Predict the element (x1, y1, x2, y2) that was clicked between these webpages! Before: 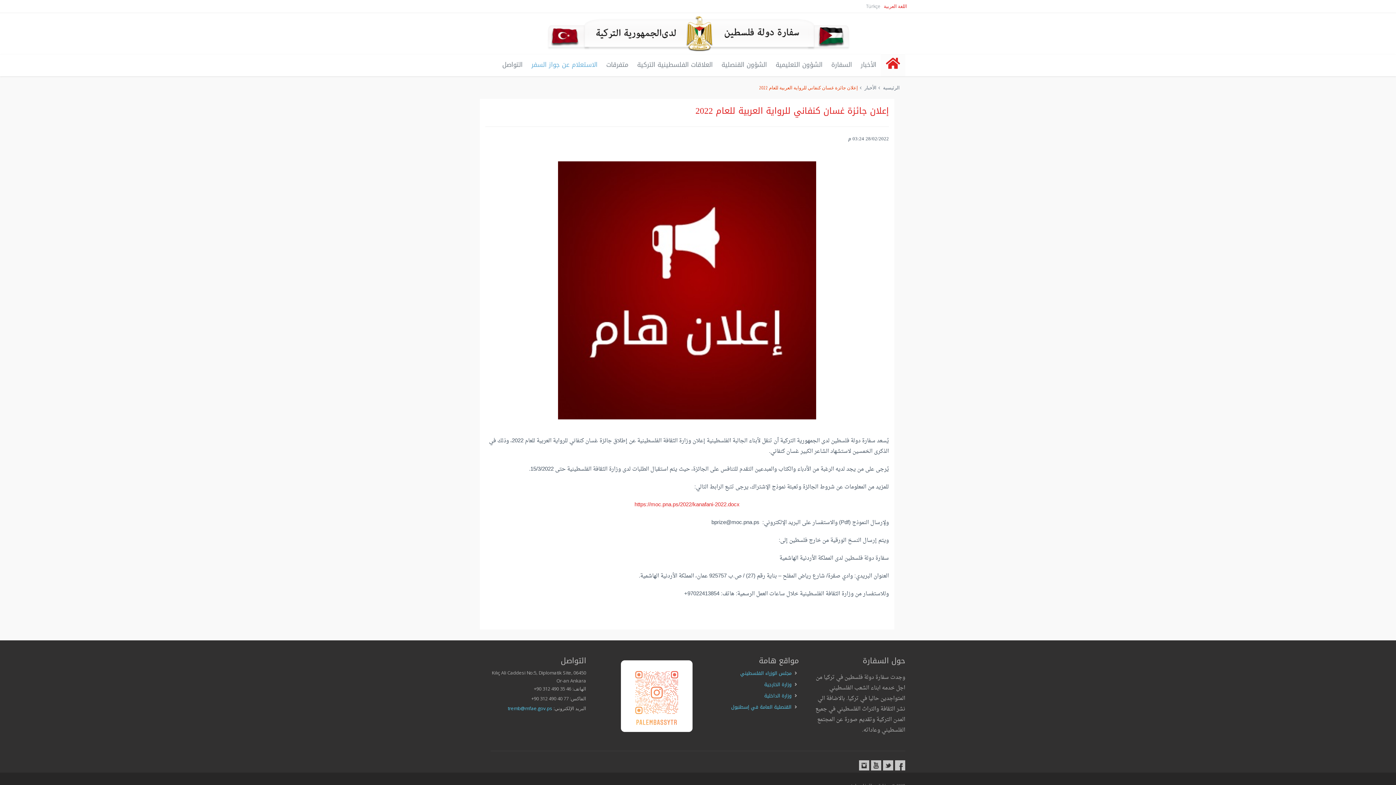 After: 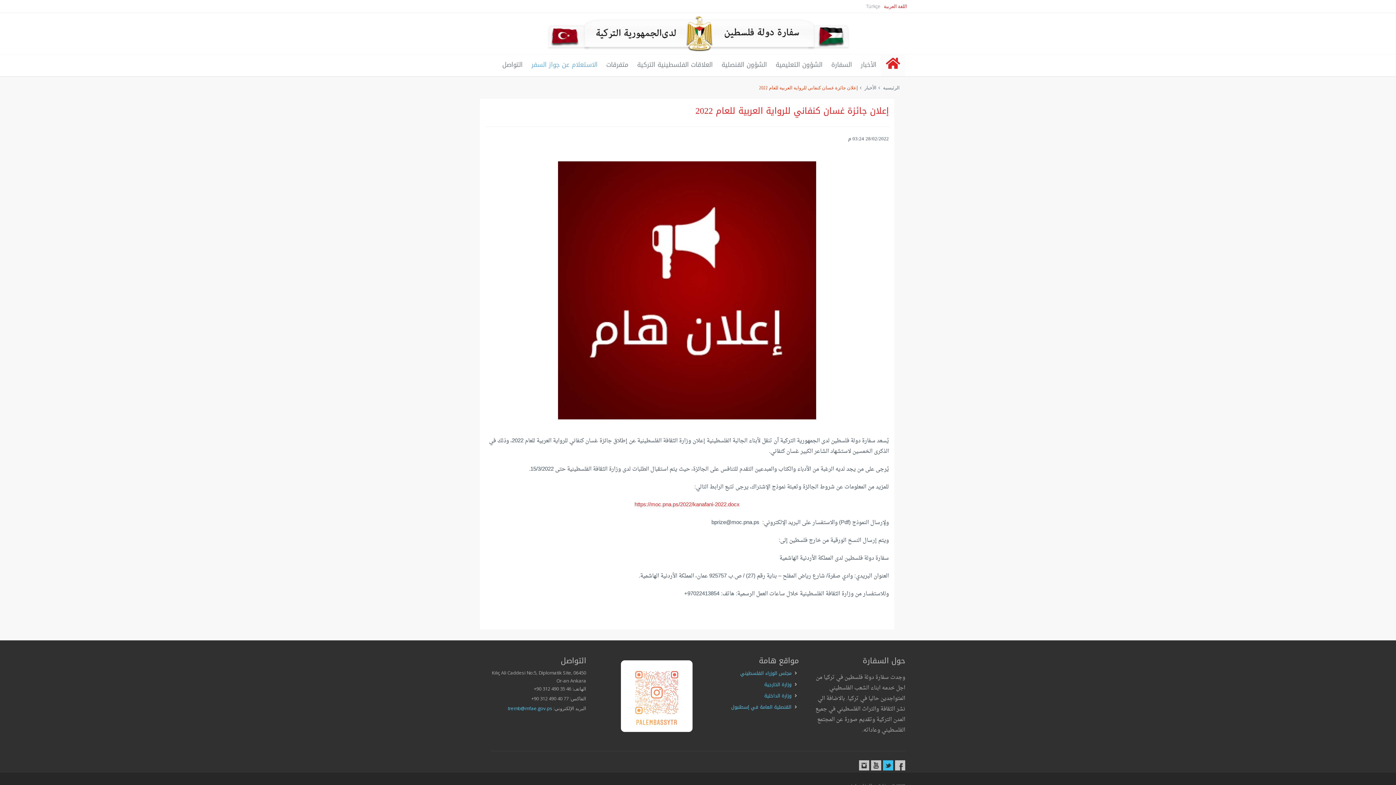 Action: bbox: (883, 760, 893, 770)